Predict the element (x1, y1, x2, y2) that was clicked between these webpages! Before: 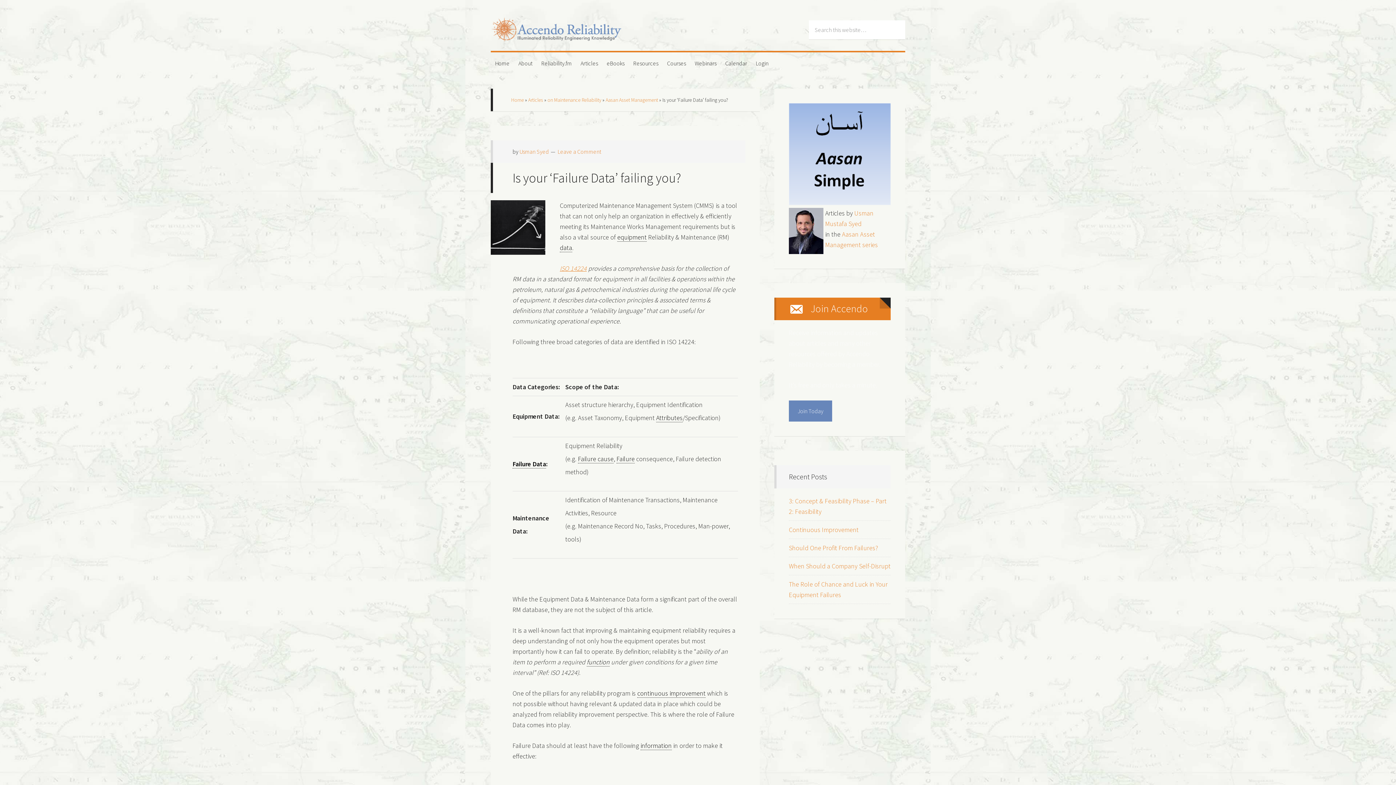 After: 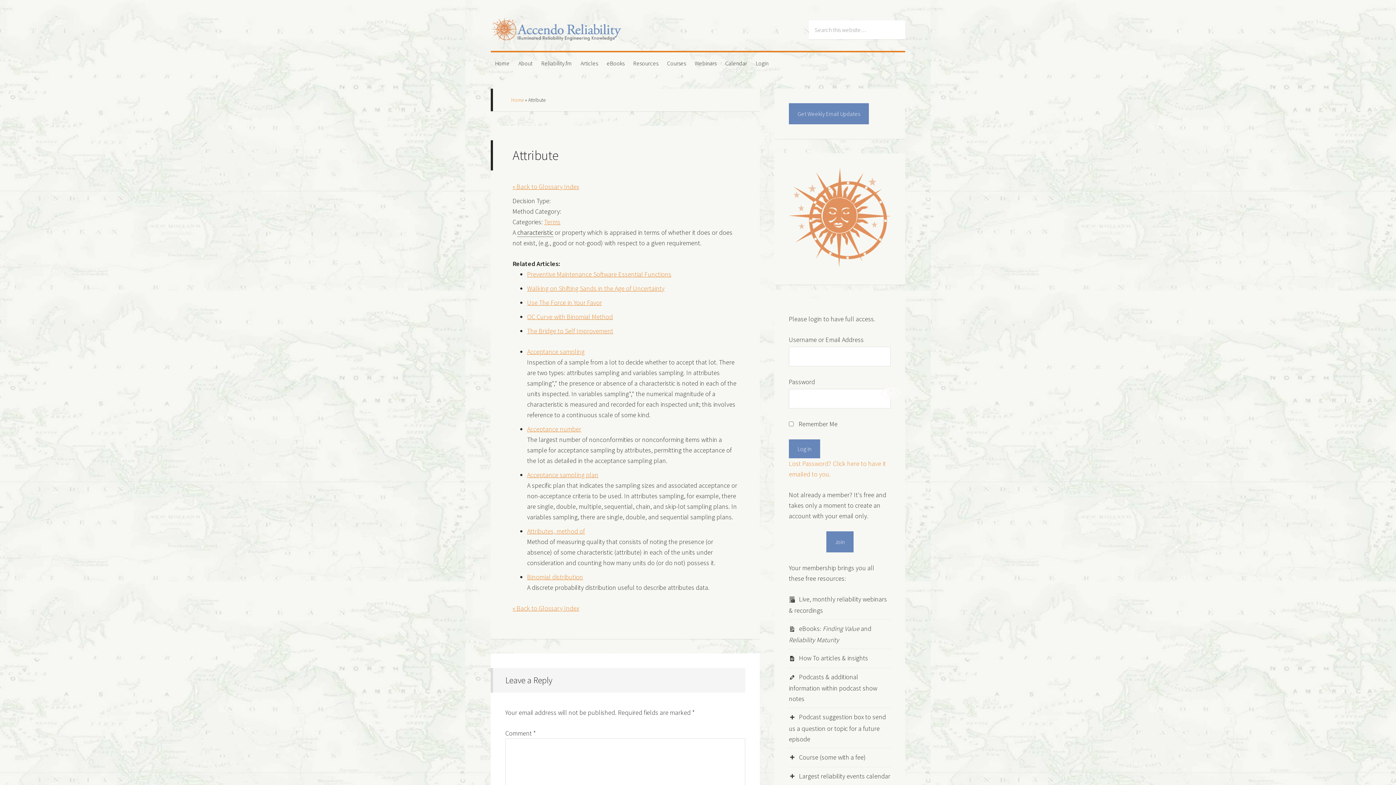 Action: label: Attributes bbox: (656, 413, 682, 422)